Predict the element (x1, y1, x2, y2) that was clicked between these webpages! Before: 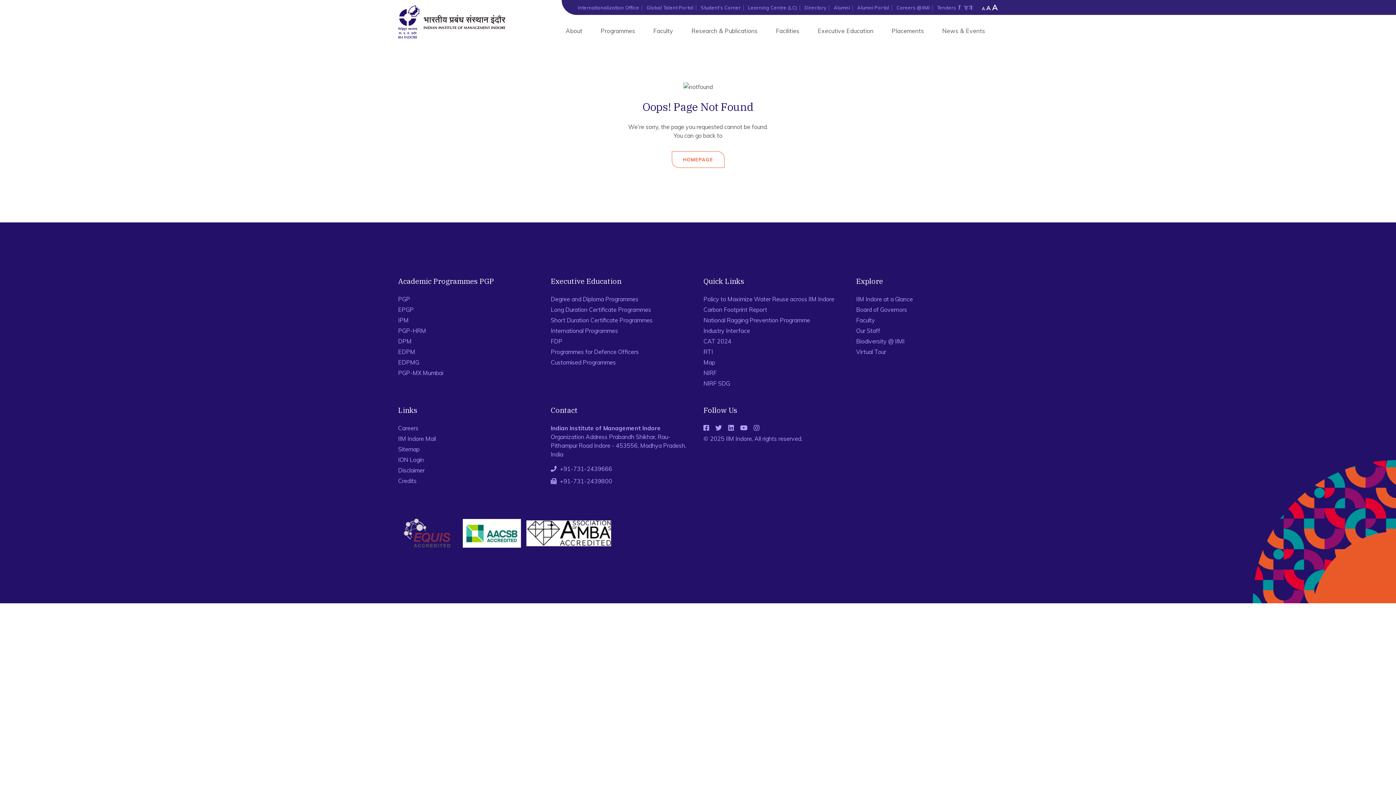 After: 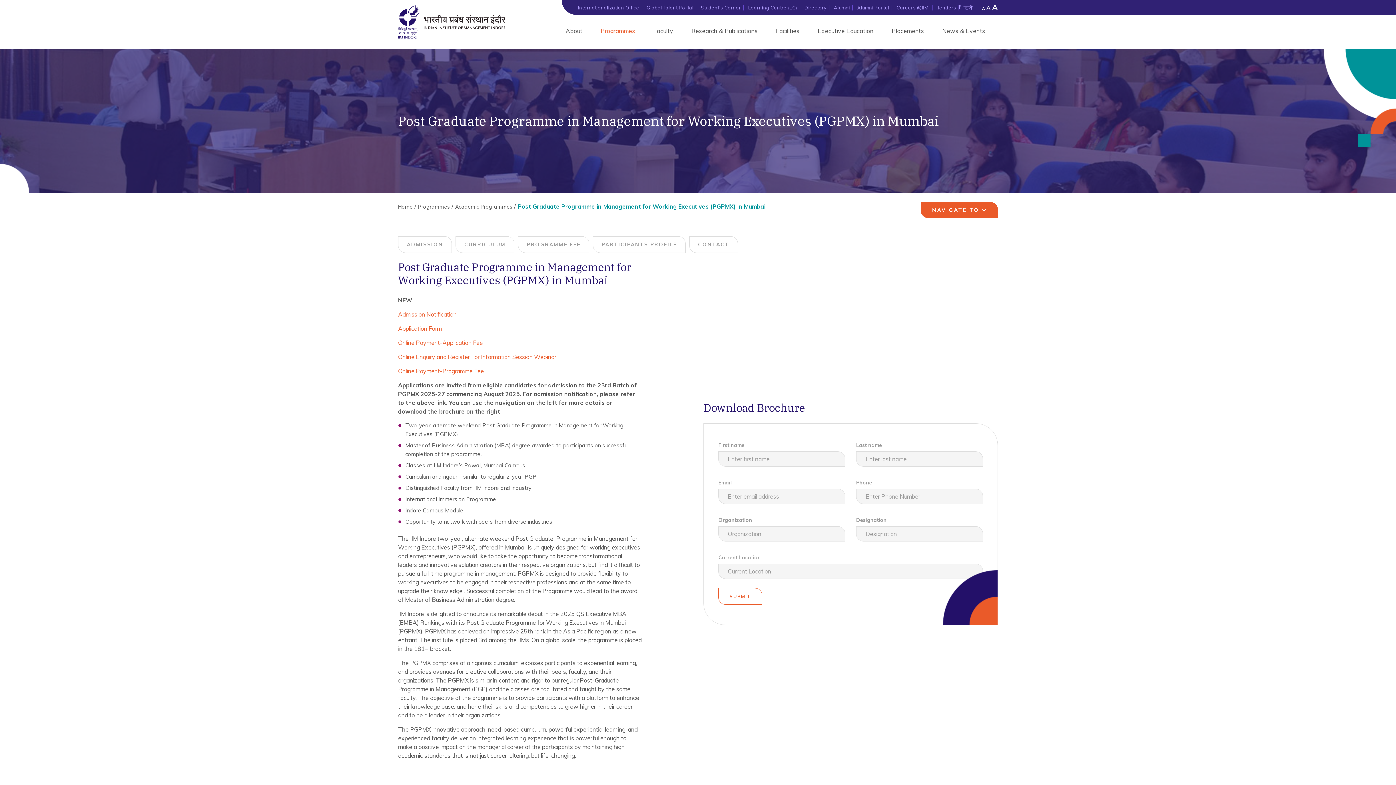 Action: bbox: (398, 368, 443, 377) label: PGP-MX Mumbai